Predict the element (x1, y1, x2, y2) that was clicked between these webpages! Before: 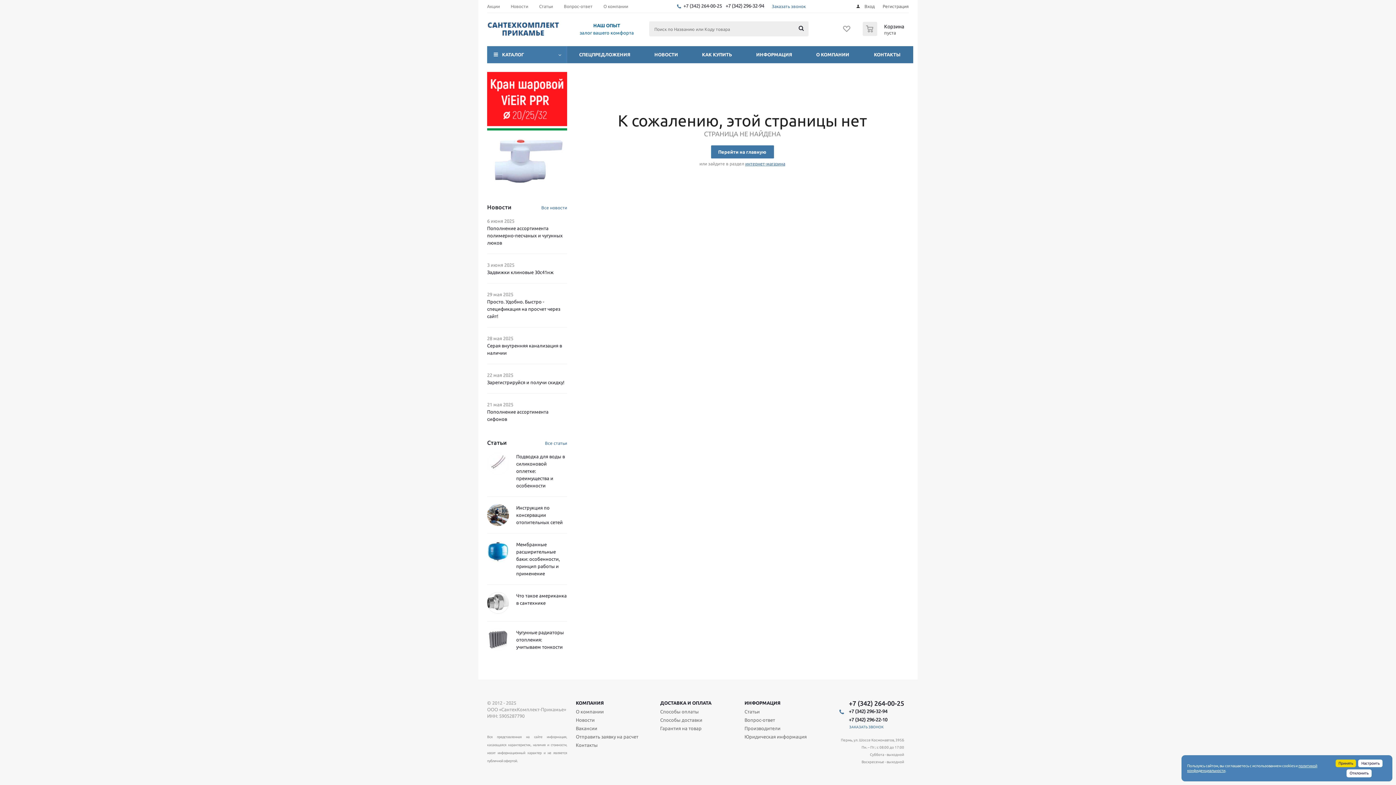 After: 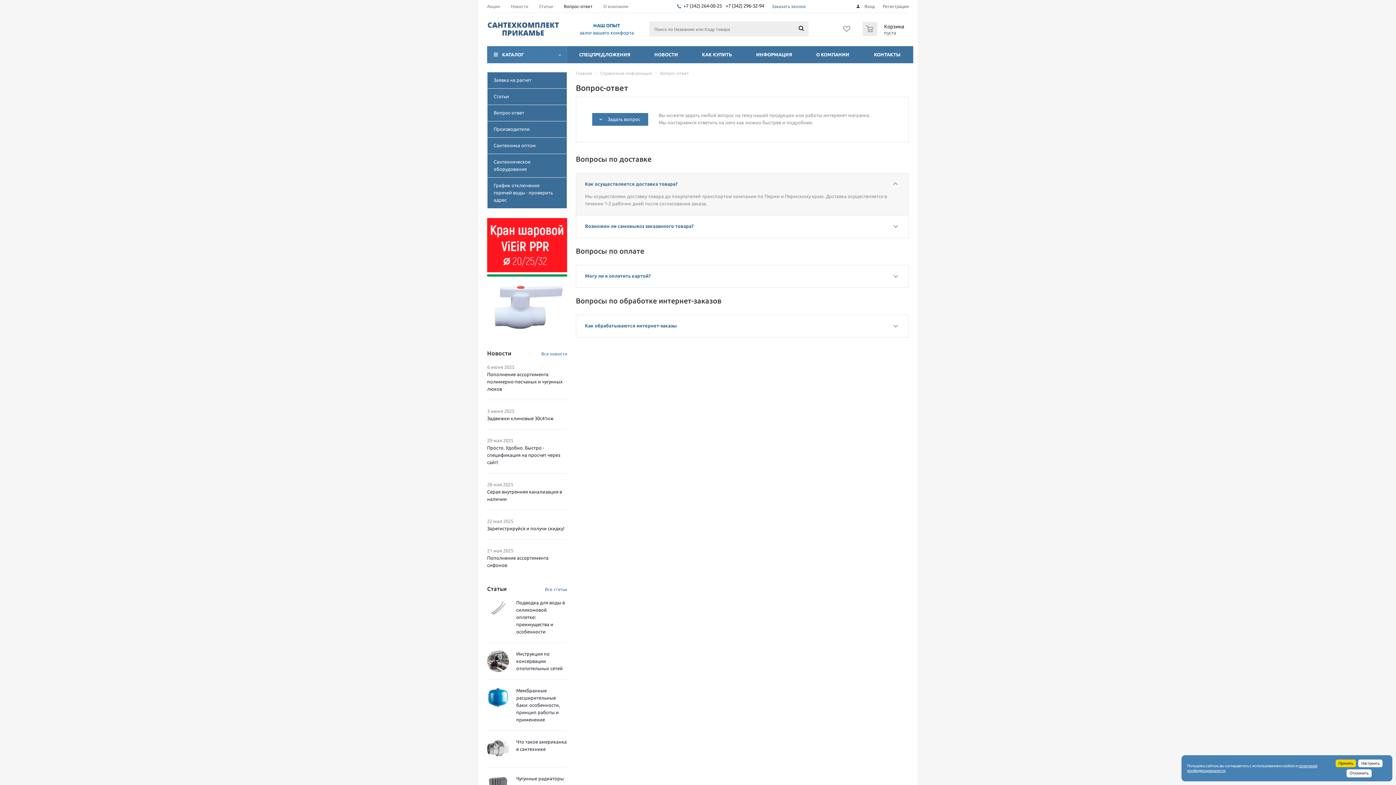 Action: label: Вопрос-ответ bbox: (564, 0, 592, 9)